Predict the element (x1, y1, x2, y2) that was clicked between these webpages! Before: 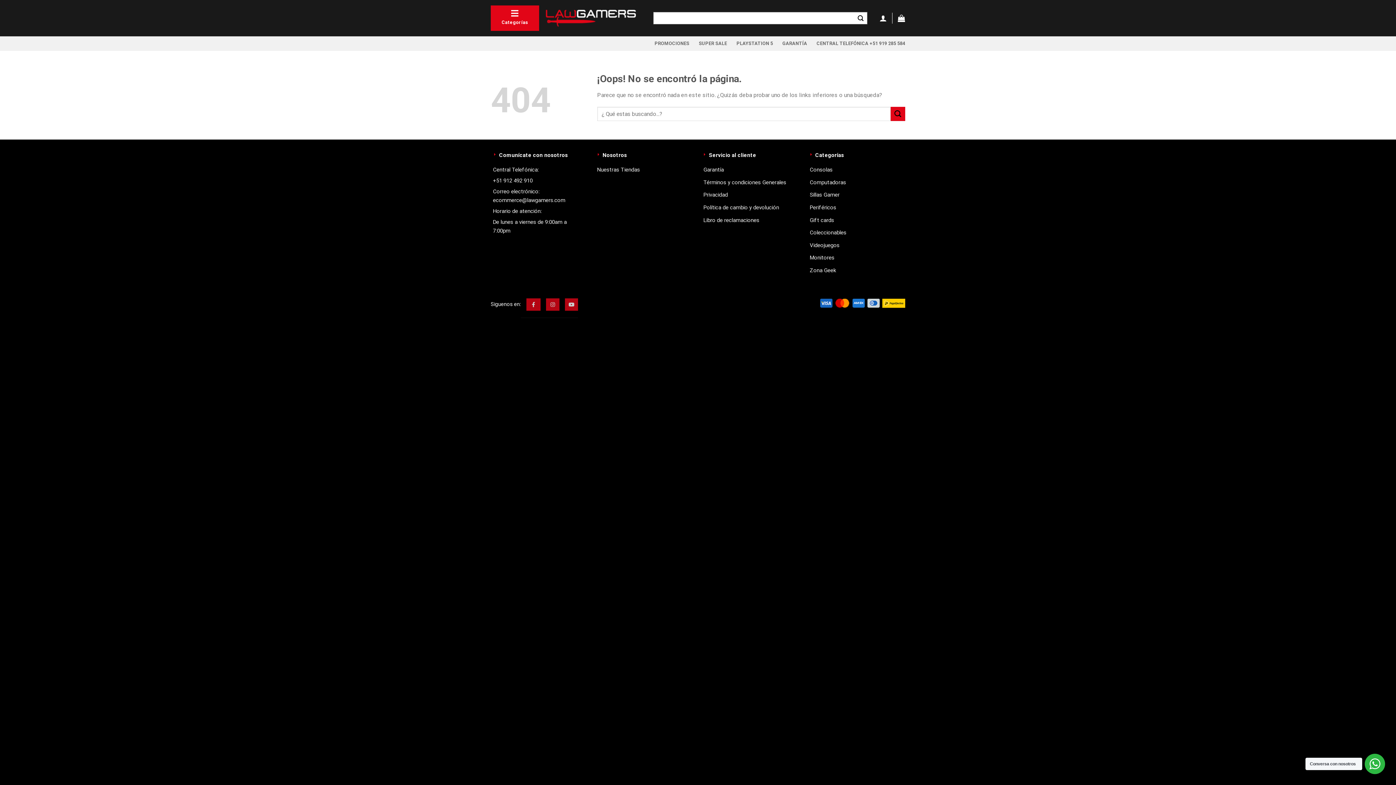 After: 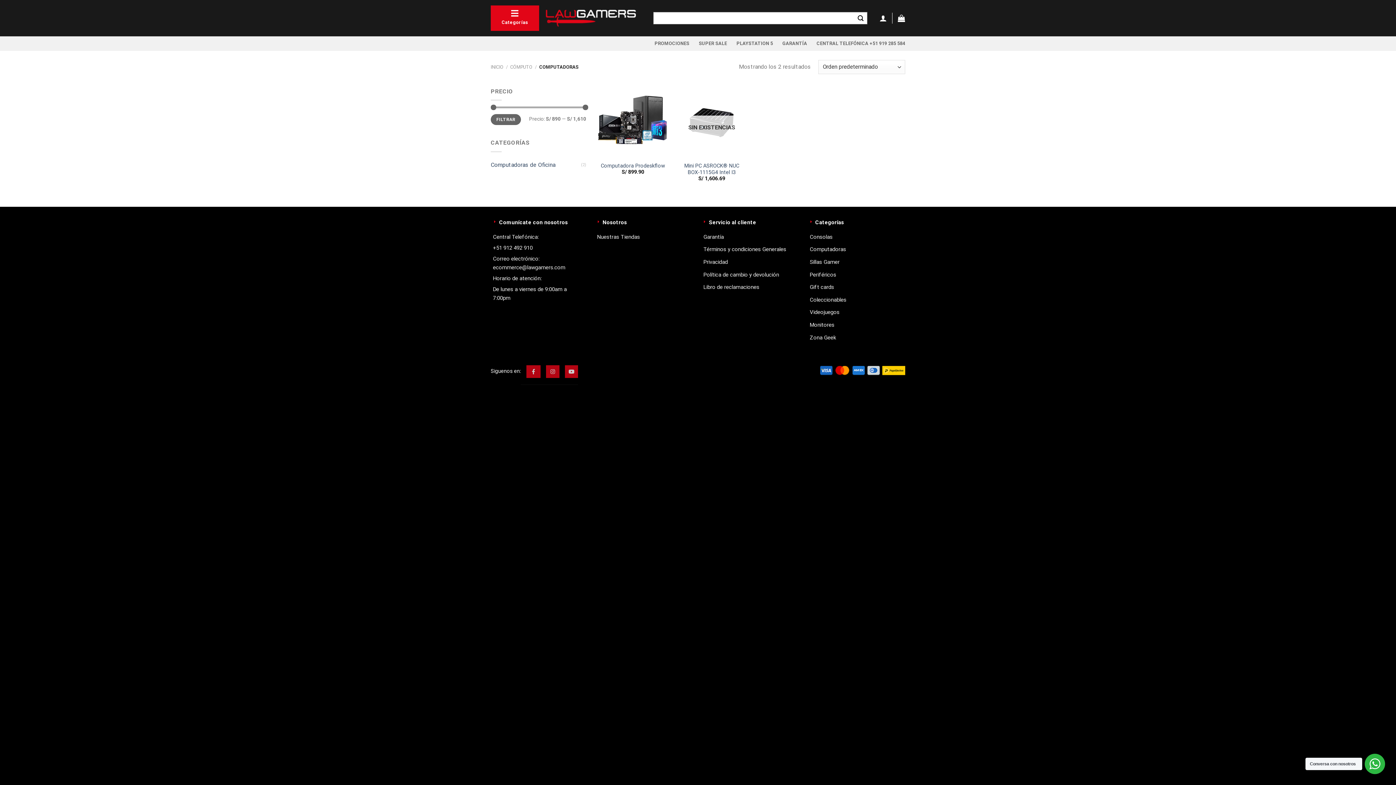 Action: label: Computadoras bbox: (810, 179, 846, 185)